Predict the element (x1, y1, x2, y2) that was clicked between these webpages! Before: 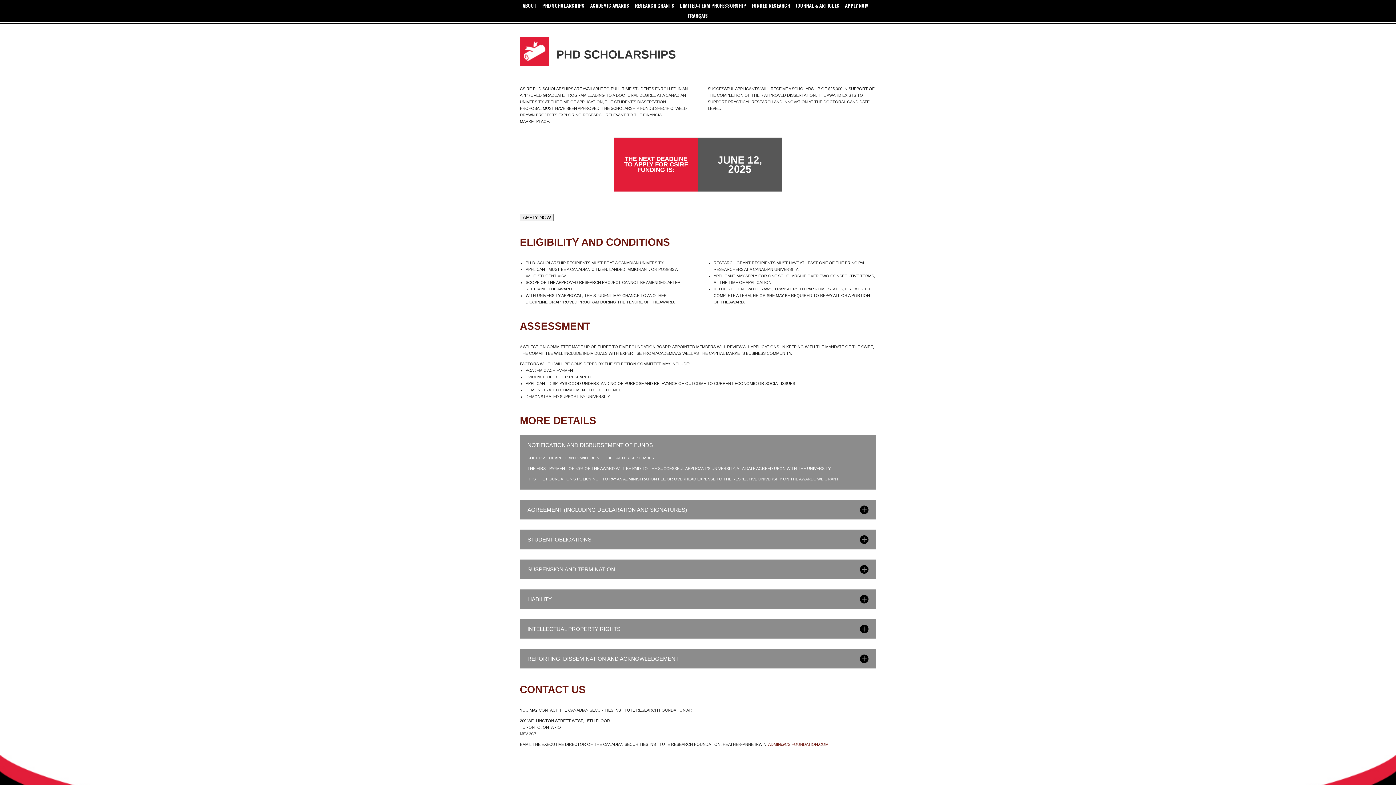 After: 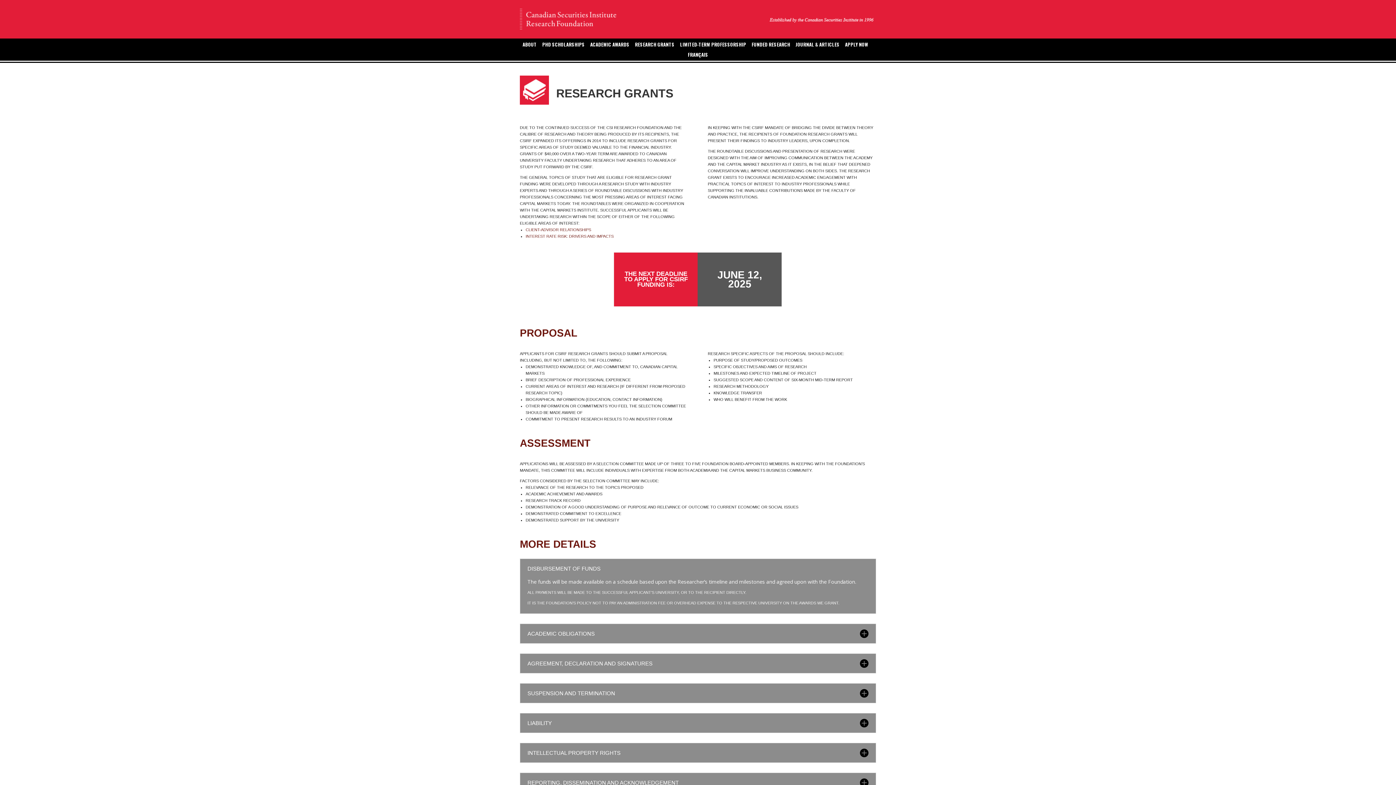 Action: bbox: (635, 2, 674, 11) label: RESEARCH GRANTS